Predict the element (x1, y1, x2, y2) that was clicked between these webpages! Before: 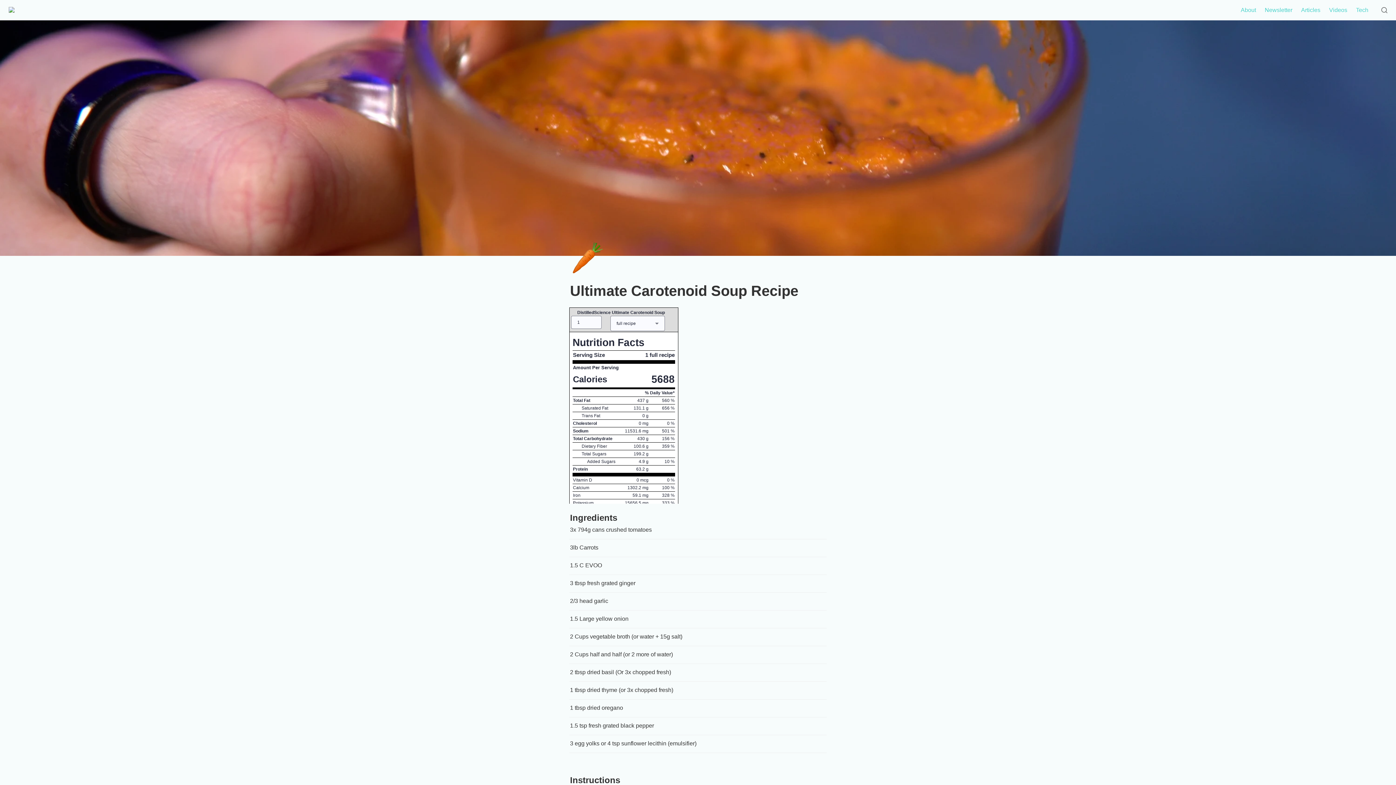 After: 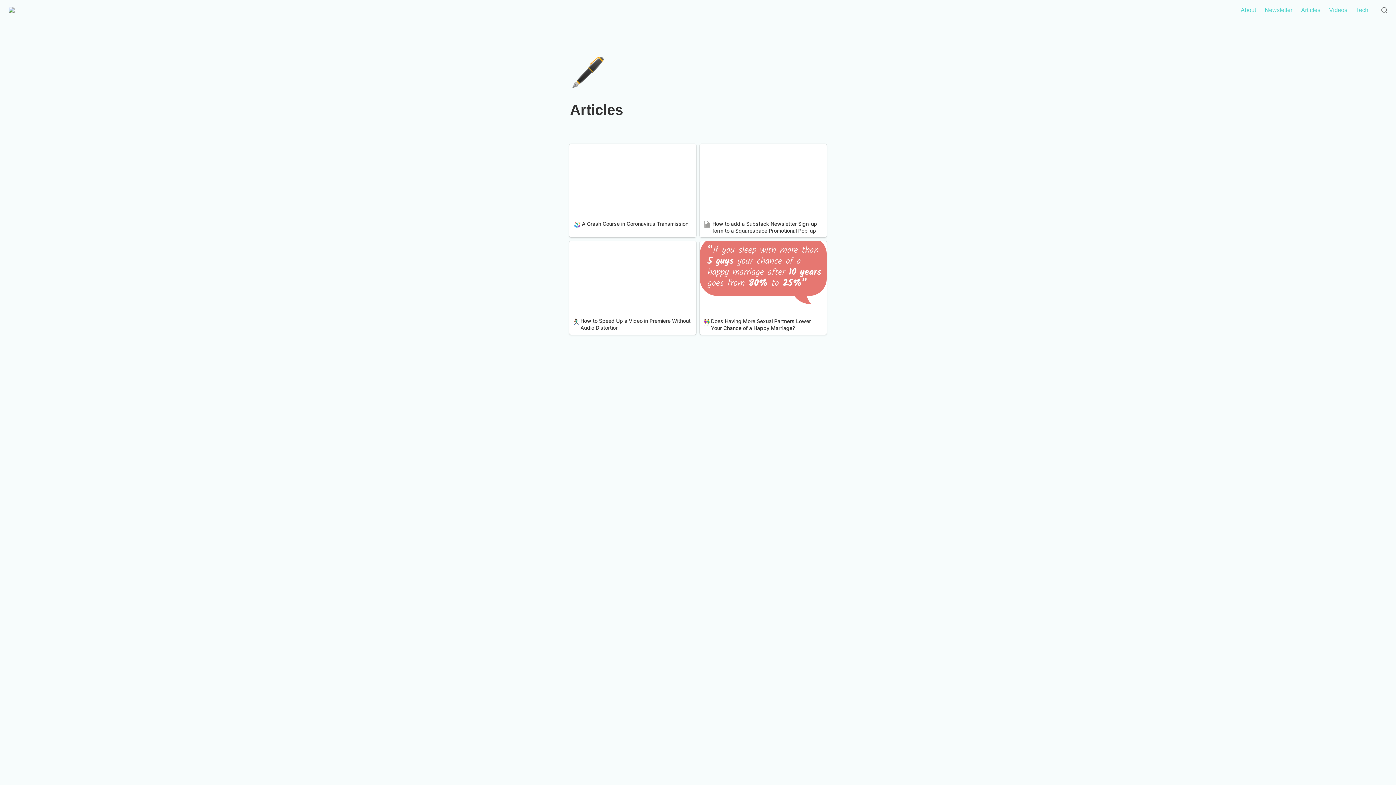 Action: label: Articles bbox: (1297, 1, 1325, 19)